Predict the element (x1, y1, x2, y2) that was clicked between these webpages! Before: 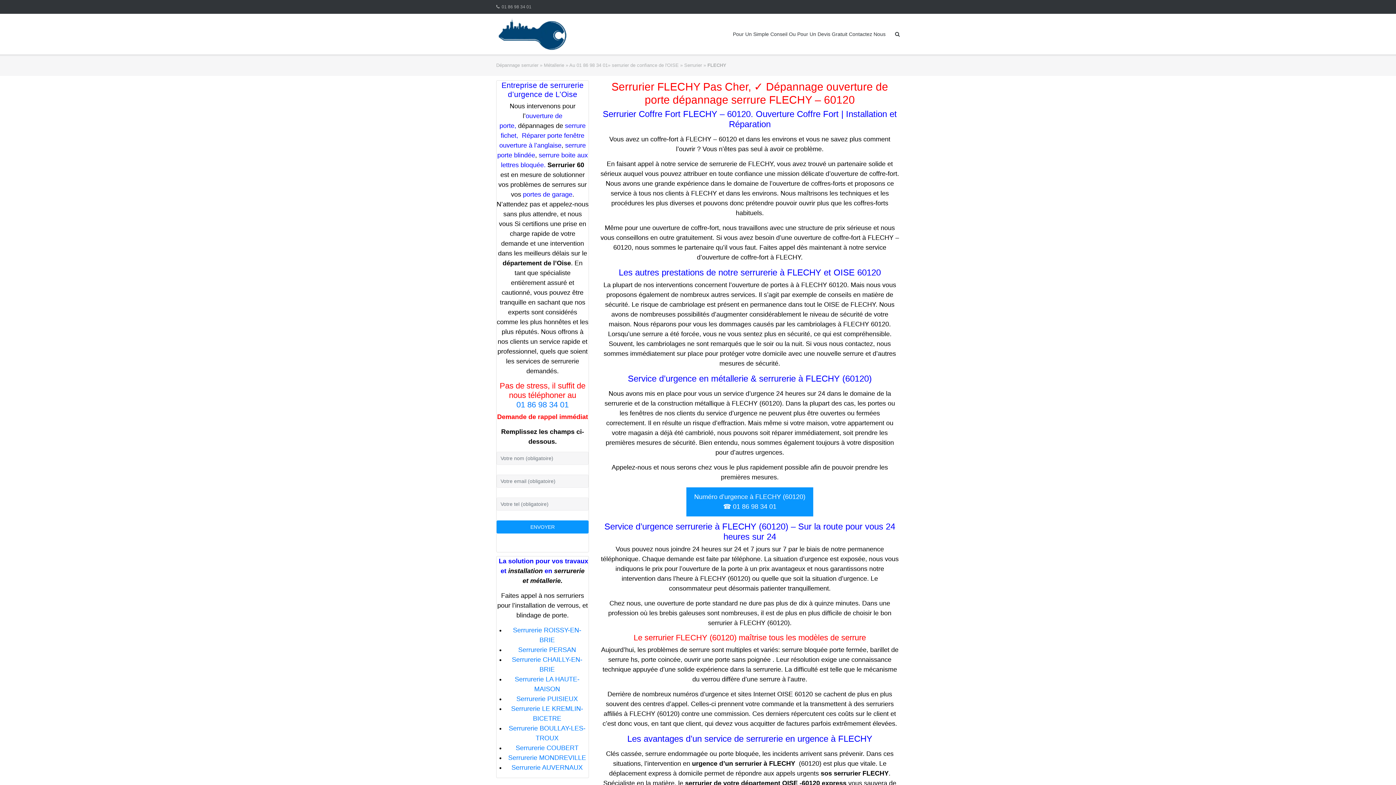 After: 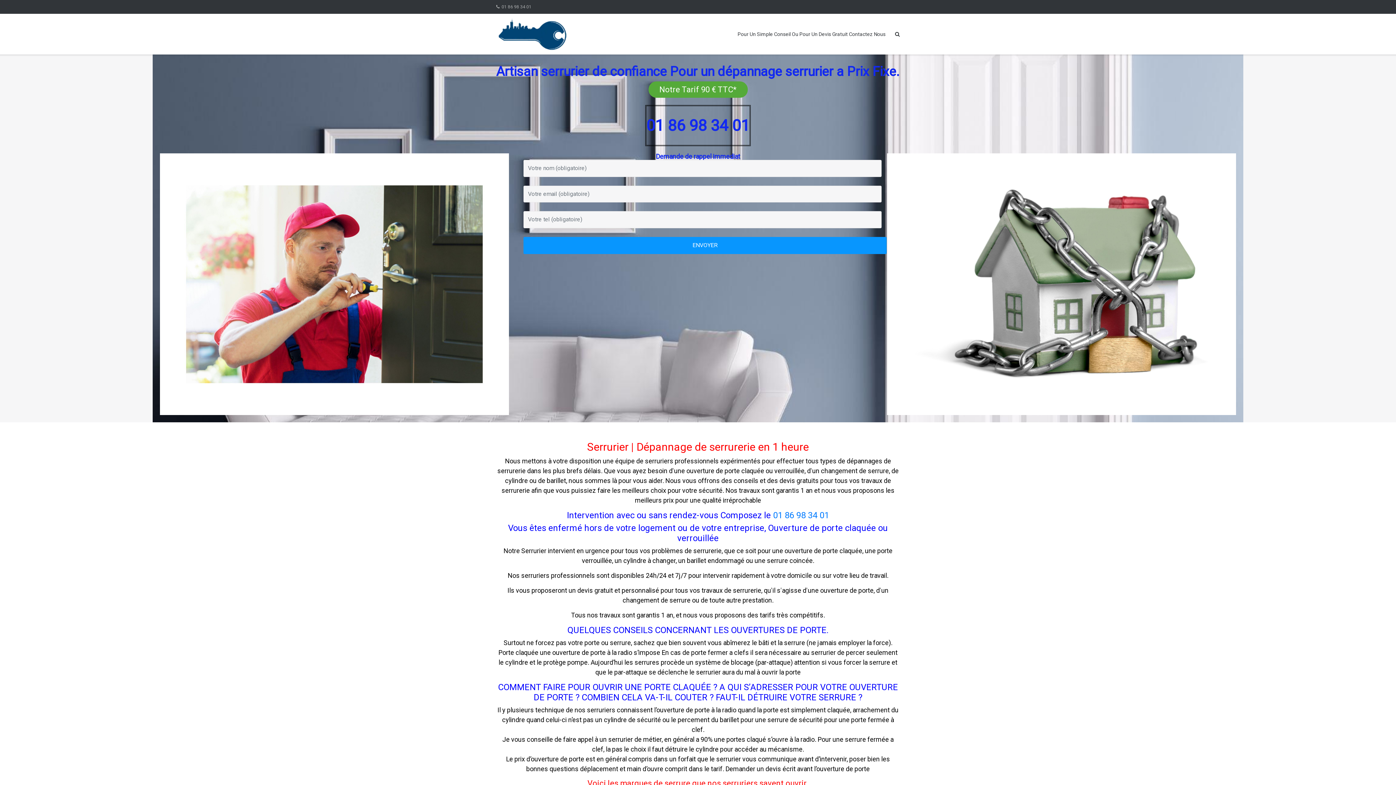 Action: label: Dépannage serrurier bbox: (496, 62, 538, 67)